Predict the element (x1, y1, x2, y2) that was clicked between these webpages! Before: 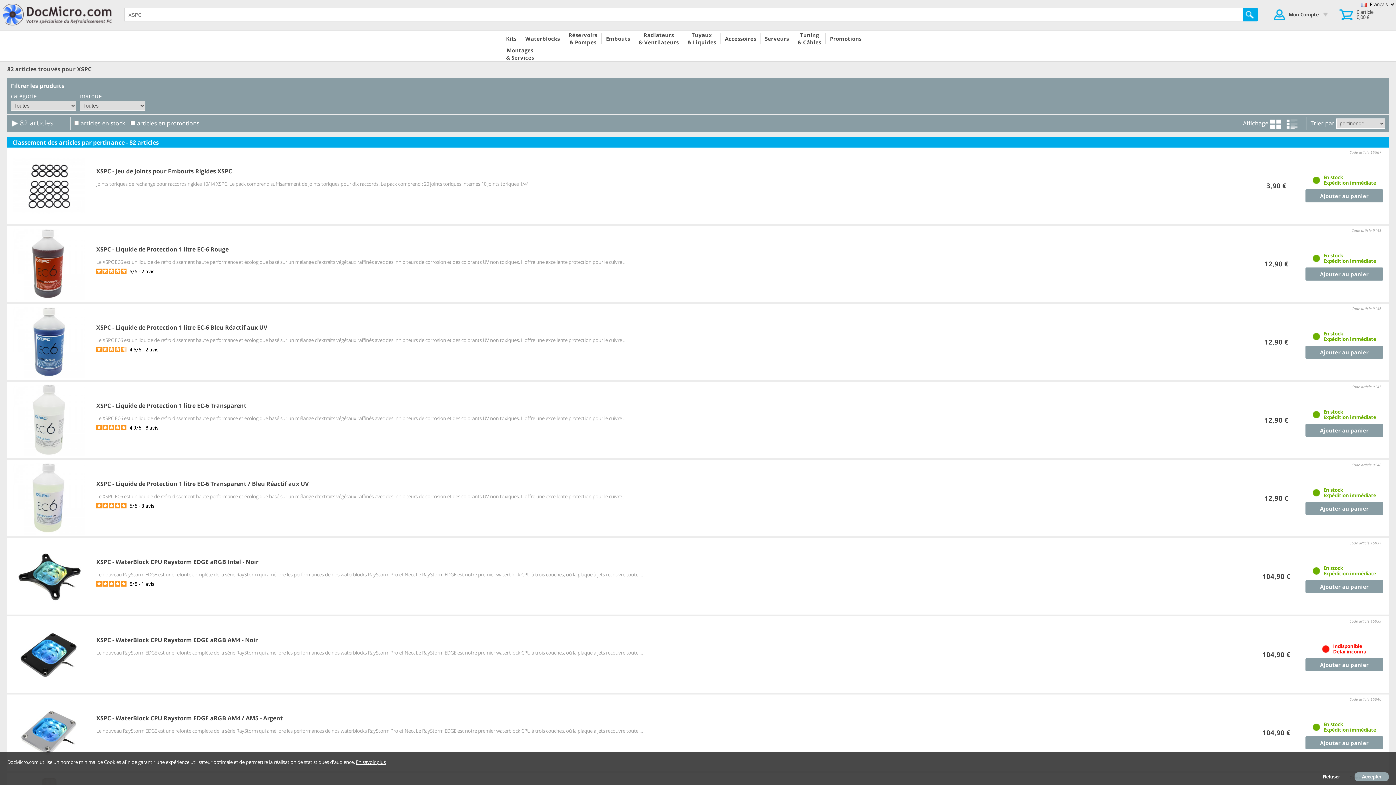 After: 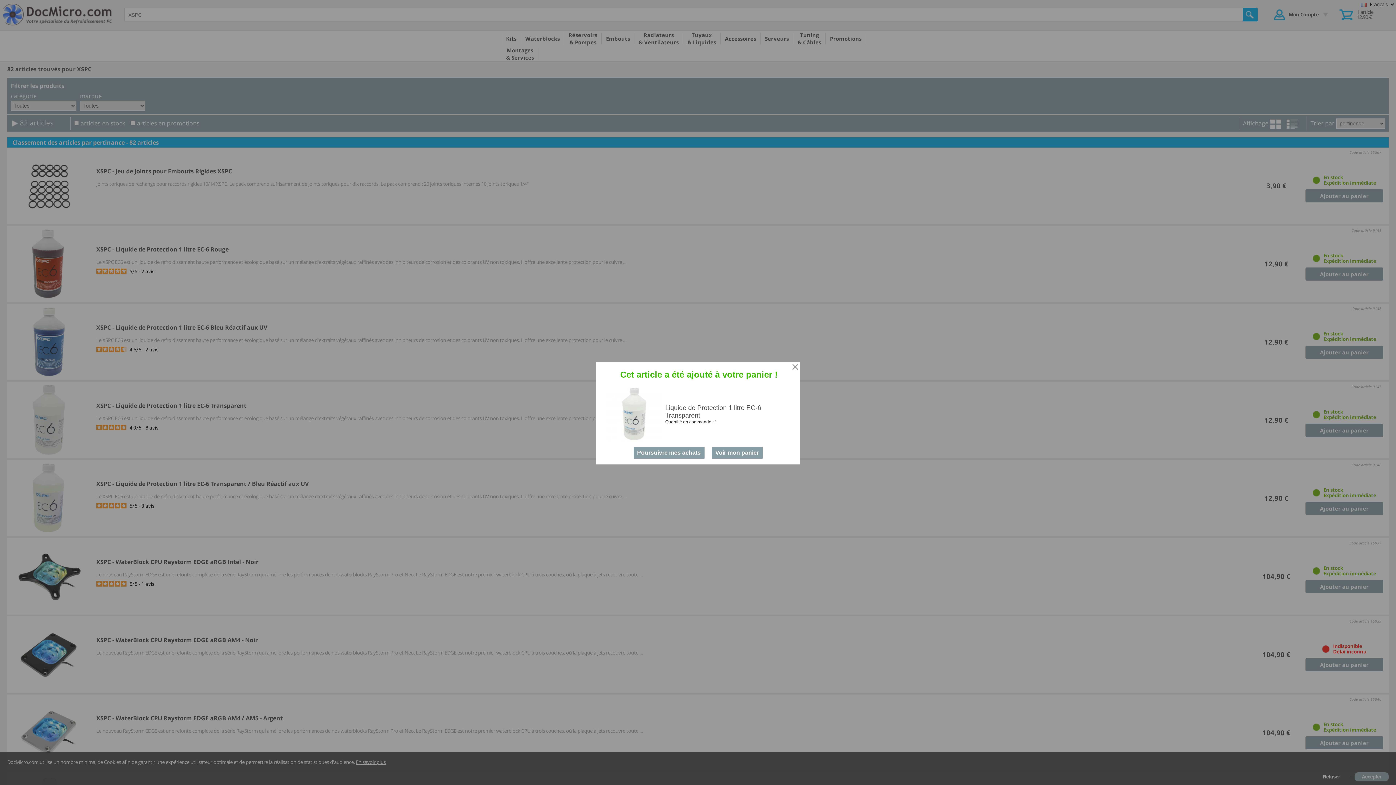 Action: bbox: (1305, 424, 1383, 437) label: Ajouter au panier